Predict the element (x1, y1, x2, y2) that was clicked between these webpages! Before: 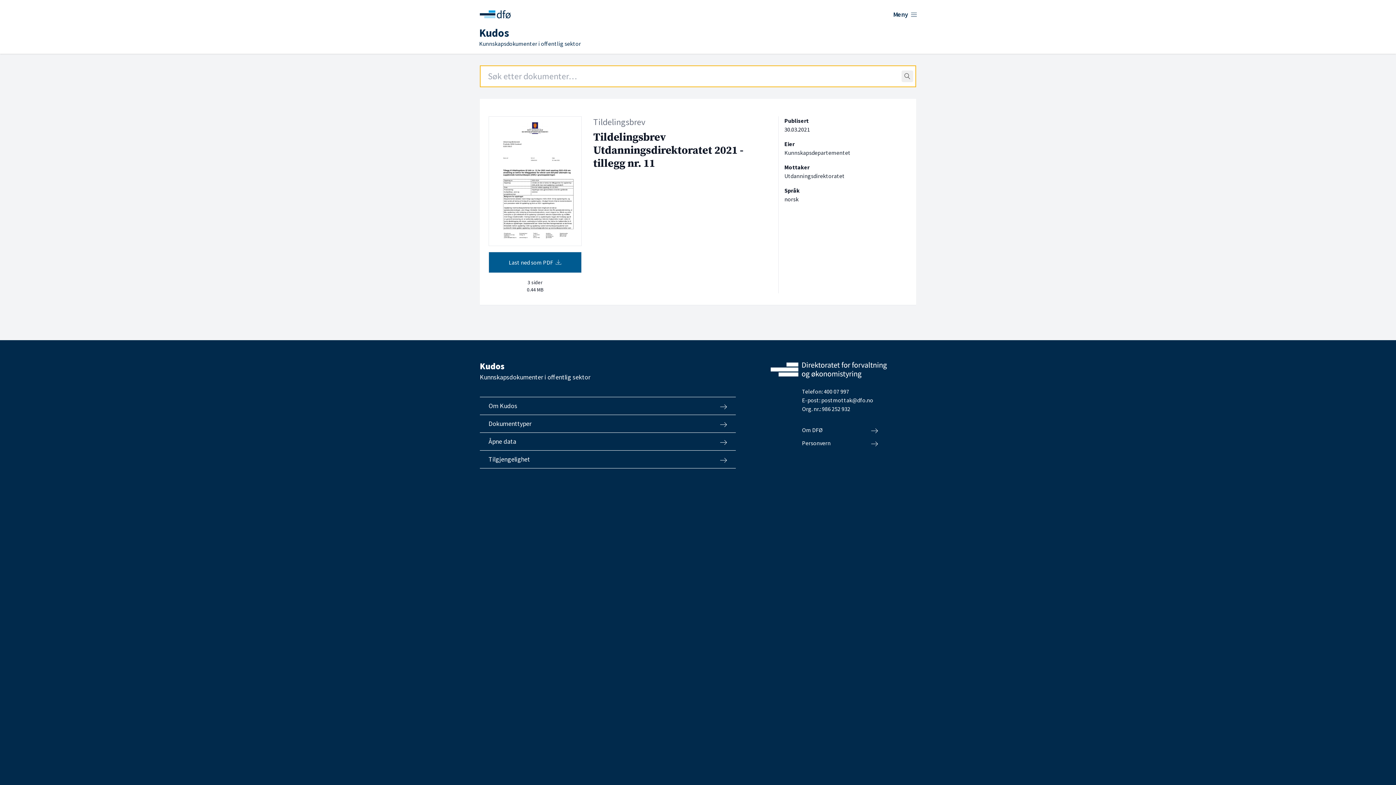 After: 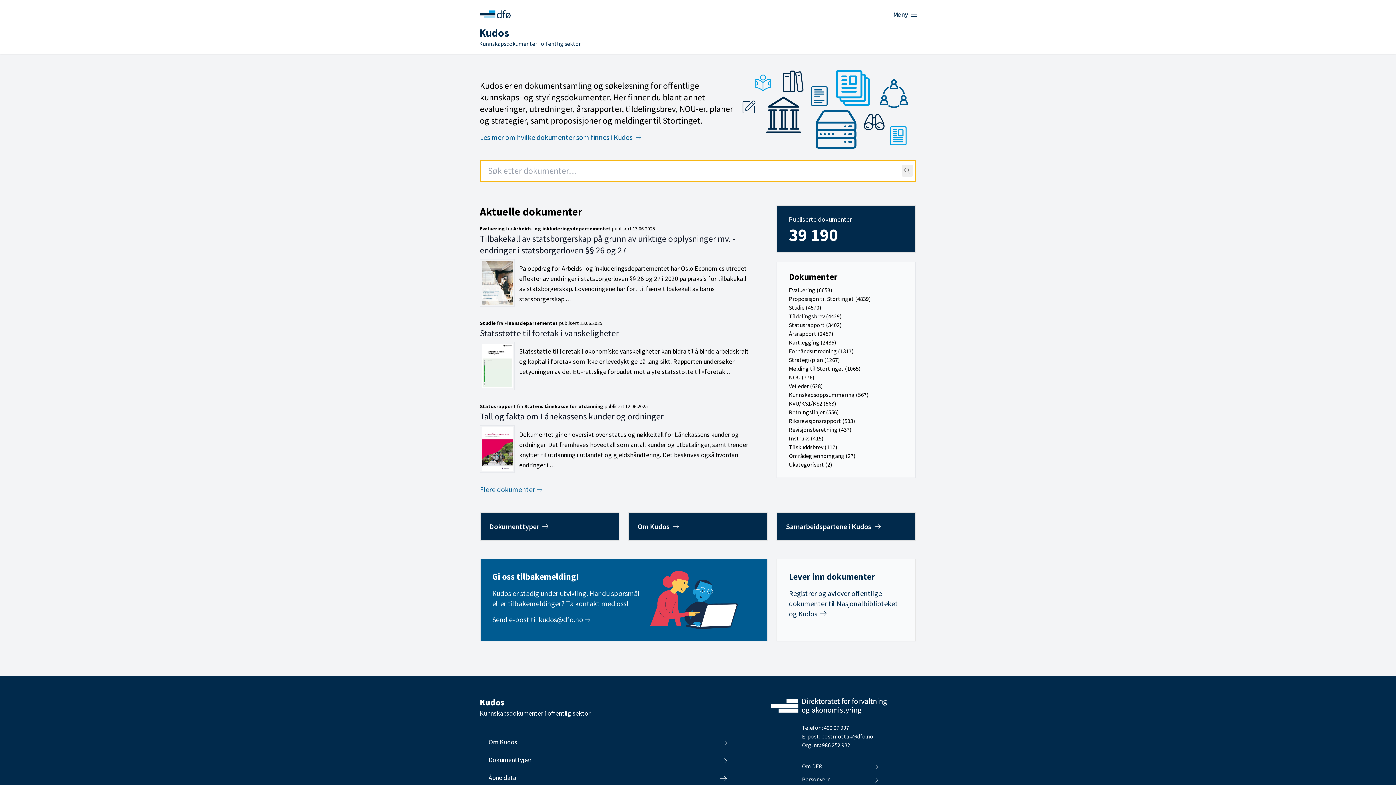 Action: bbox: (477, 8, 558, 20)